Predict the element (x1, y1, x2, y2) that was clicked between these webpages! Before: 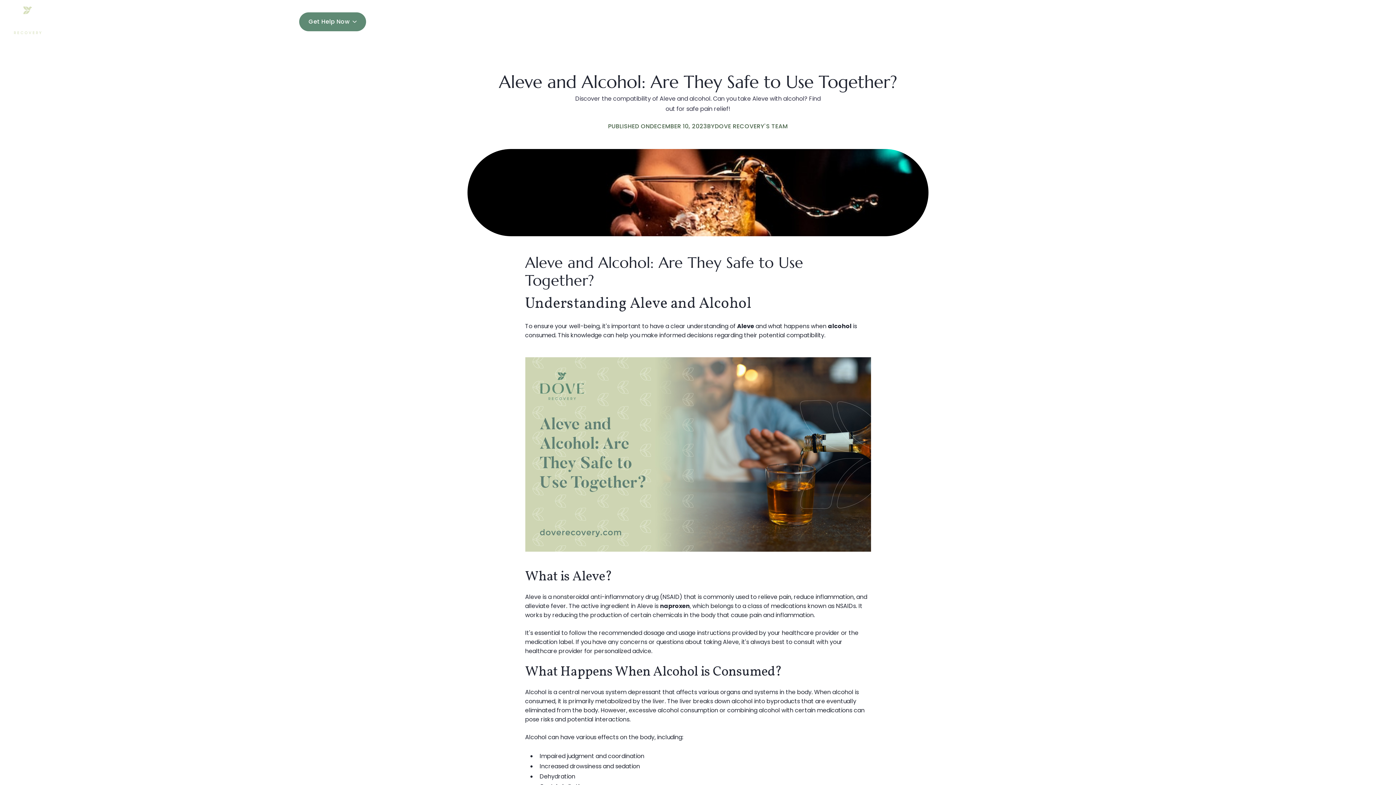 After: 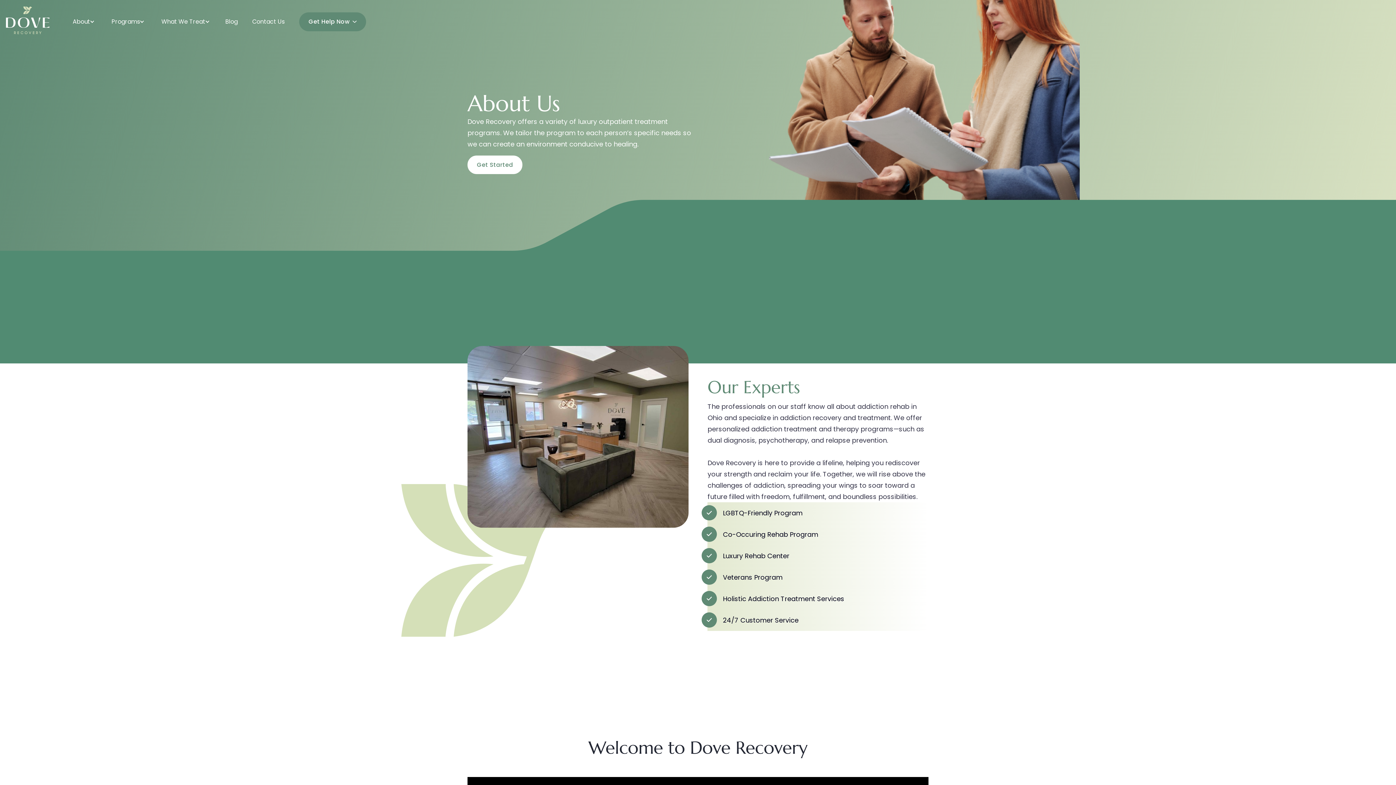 Action: bbox: (72, 17, 90, 26) label: About